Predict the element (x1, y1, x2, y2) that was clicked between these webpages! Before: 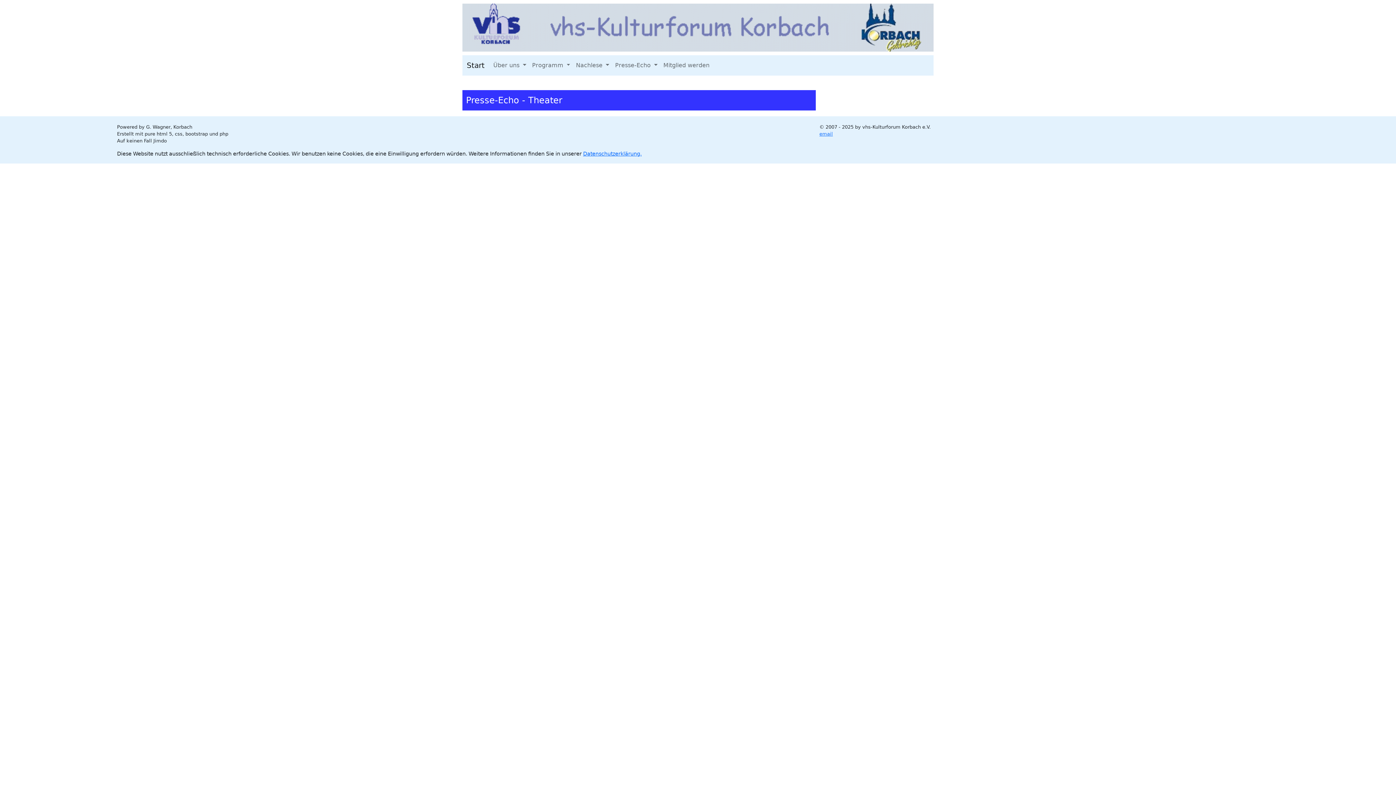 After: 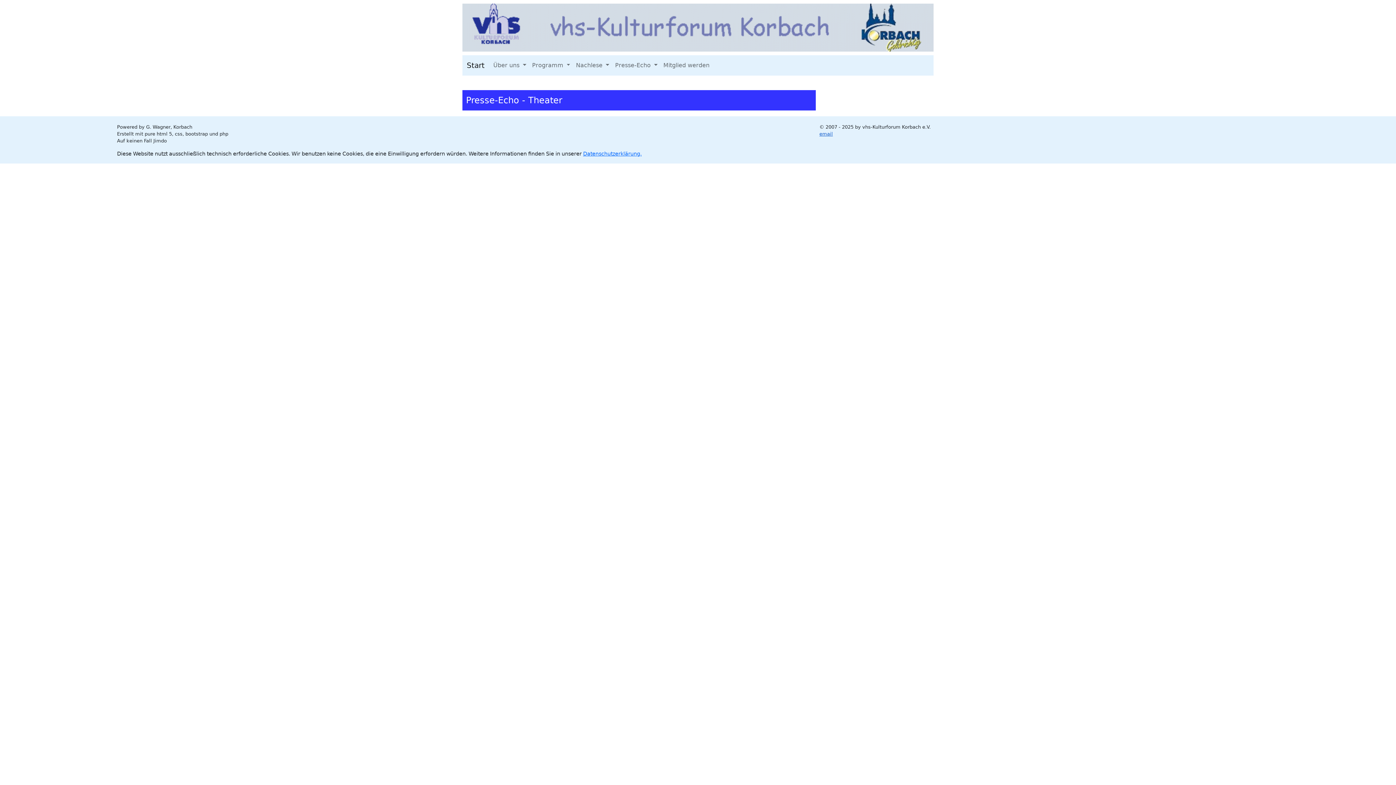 Action: bbox: (819, 131, 833, 136) label: email